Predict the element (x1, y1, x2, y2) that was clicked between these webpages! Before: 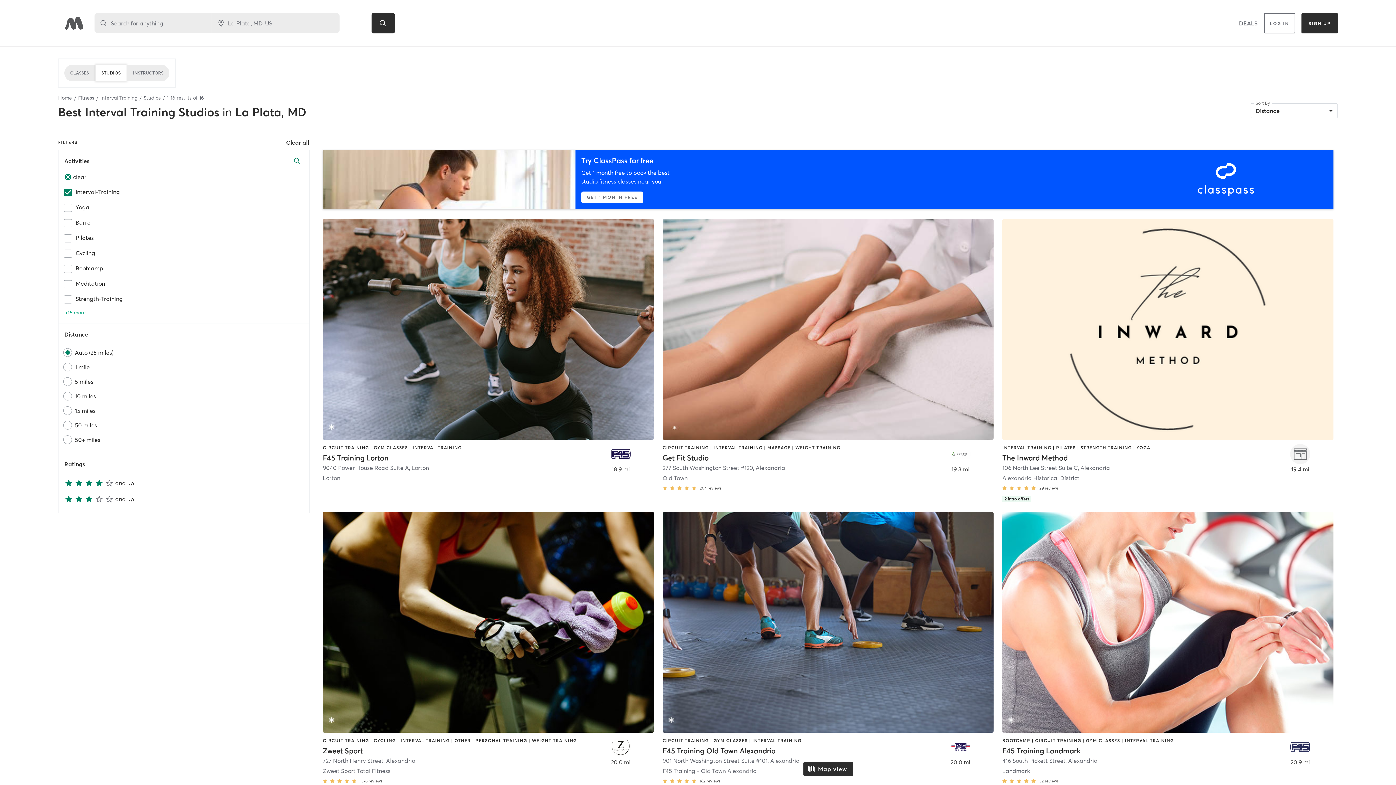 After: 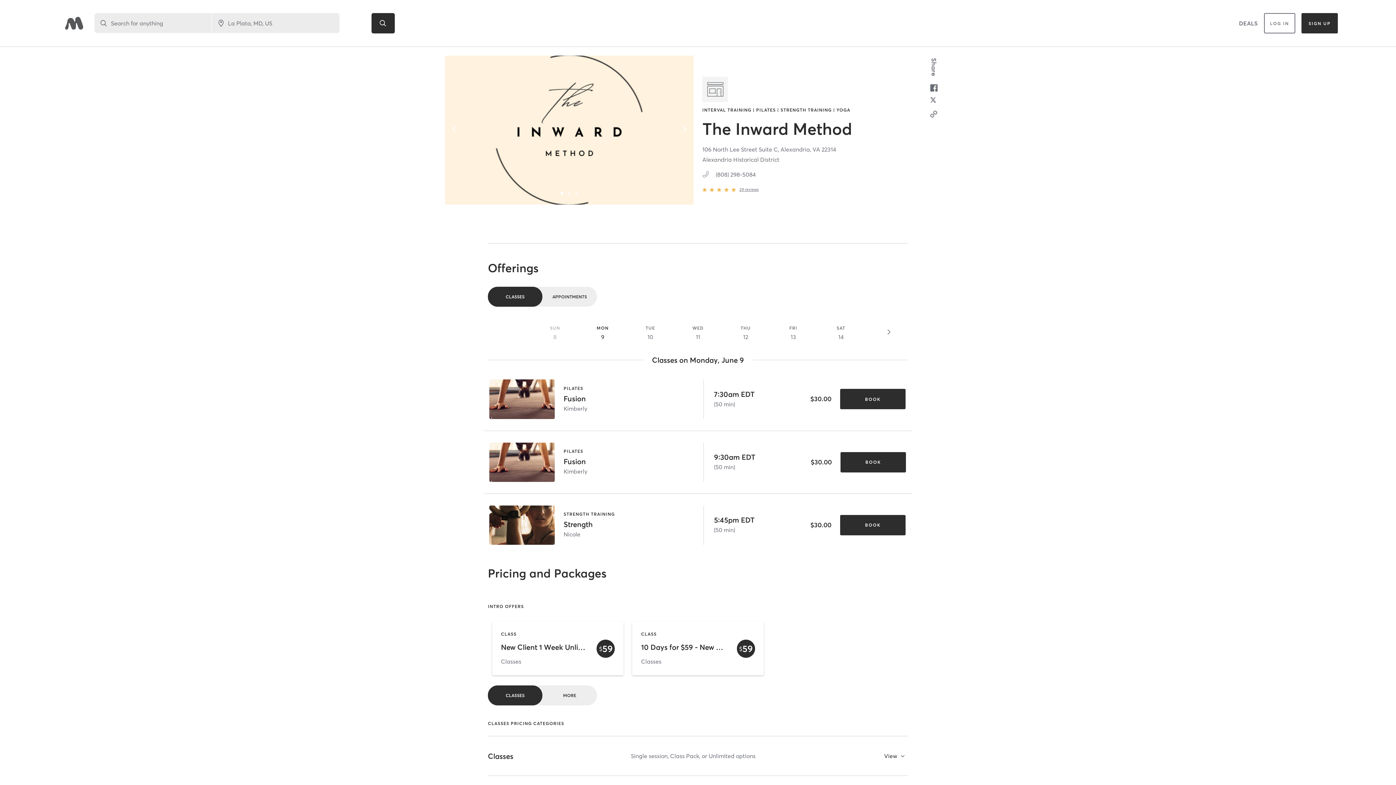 Action: label: INTERVAL TRAINING | PILATES | STRENGTH TRAINING | YOGA
The Inward Method
106 North Lee Street Suite C, Alexandria
Alexandria Historical District
29 reviews
2 intro offers
19.4 mi bbox: (1002, 219, 1333, 503)